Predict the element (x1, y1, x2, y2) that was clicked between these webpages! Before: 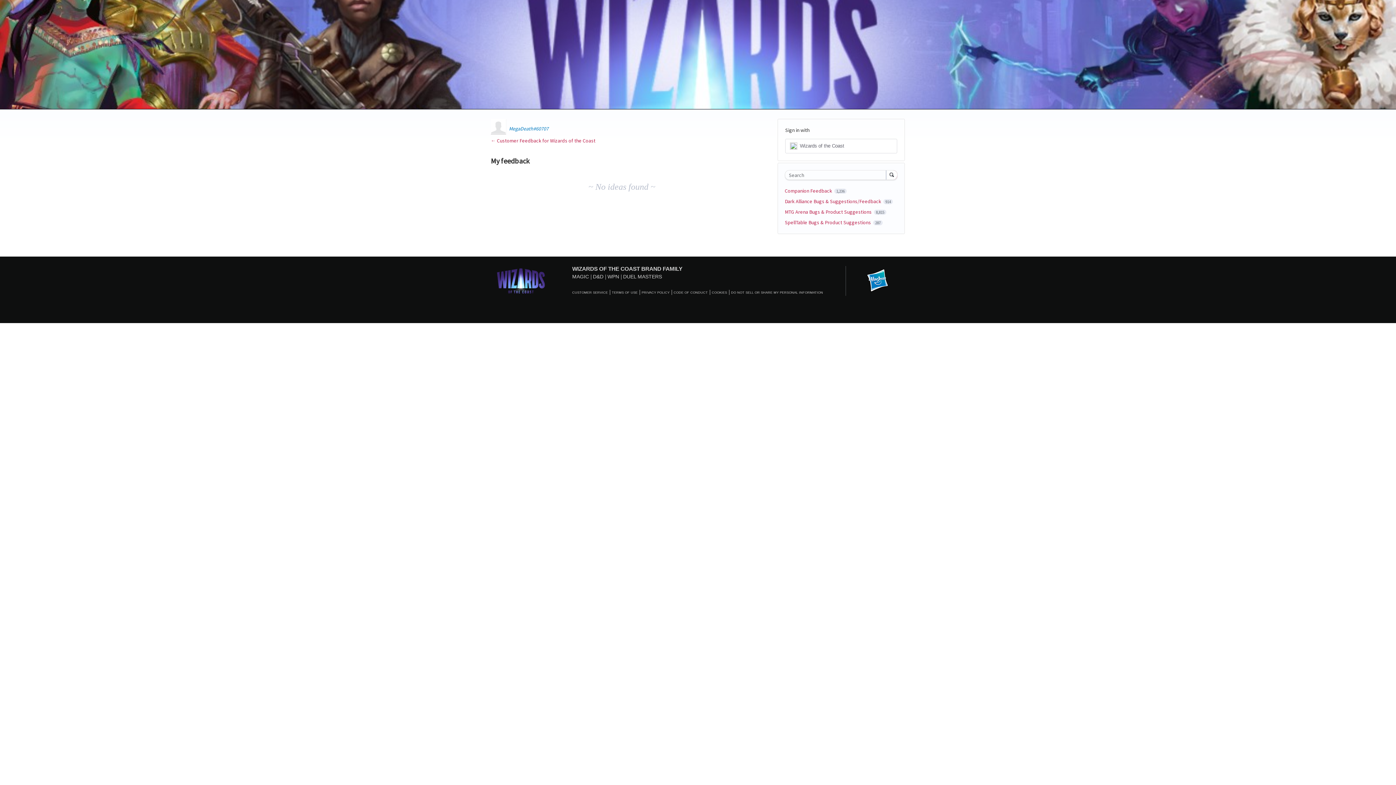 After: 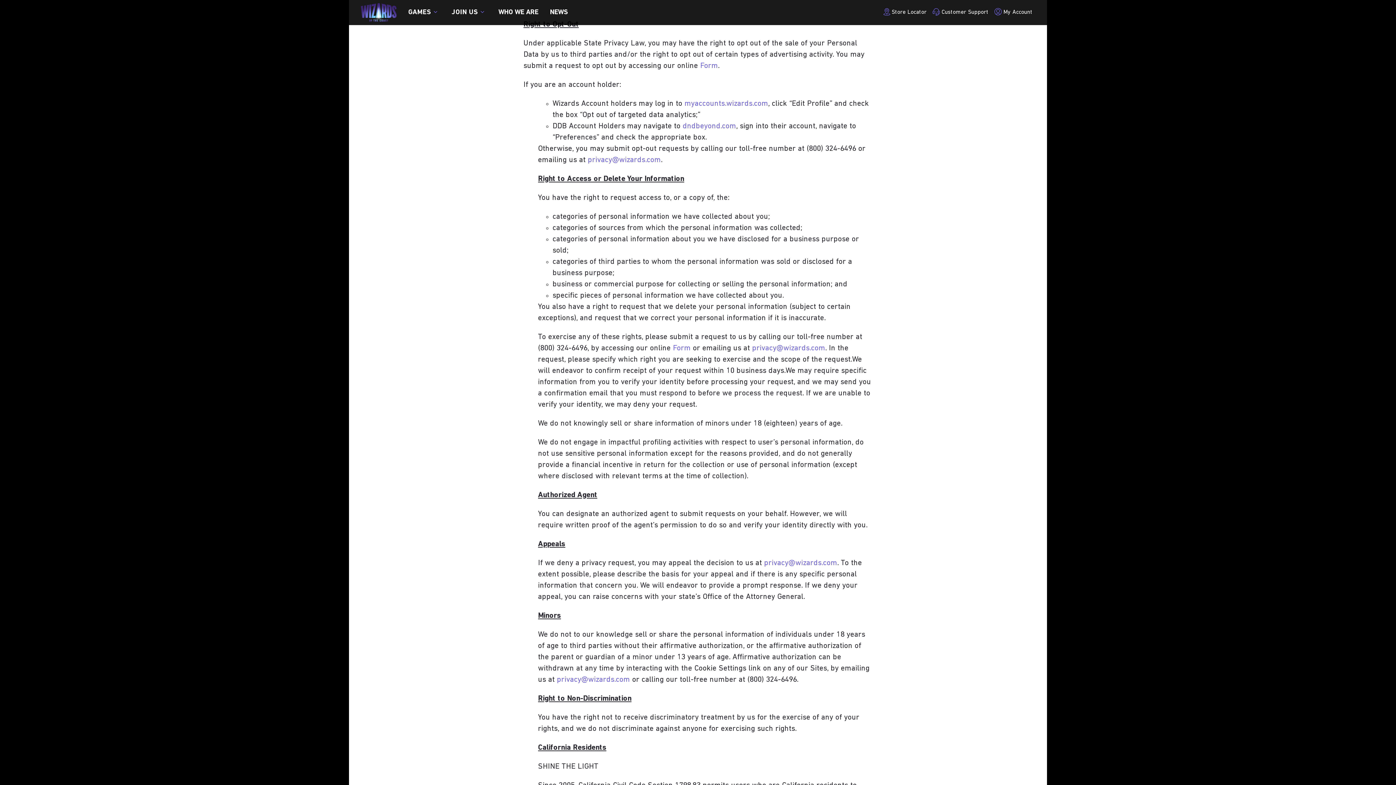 Action: bbox: (731, 290, 823, 294) label: DO NOT SELL OR SHARE MY PERSONAL INFORMATION